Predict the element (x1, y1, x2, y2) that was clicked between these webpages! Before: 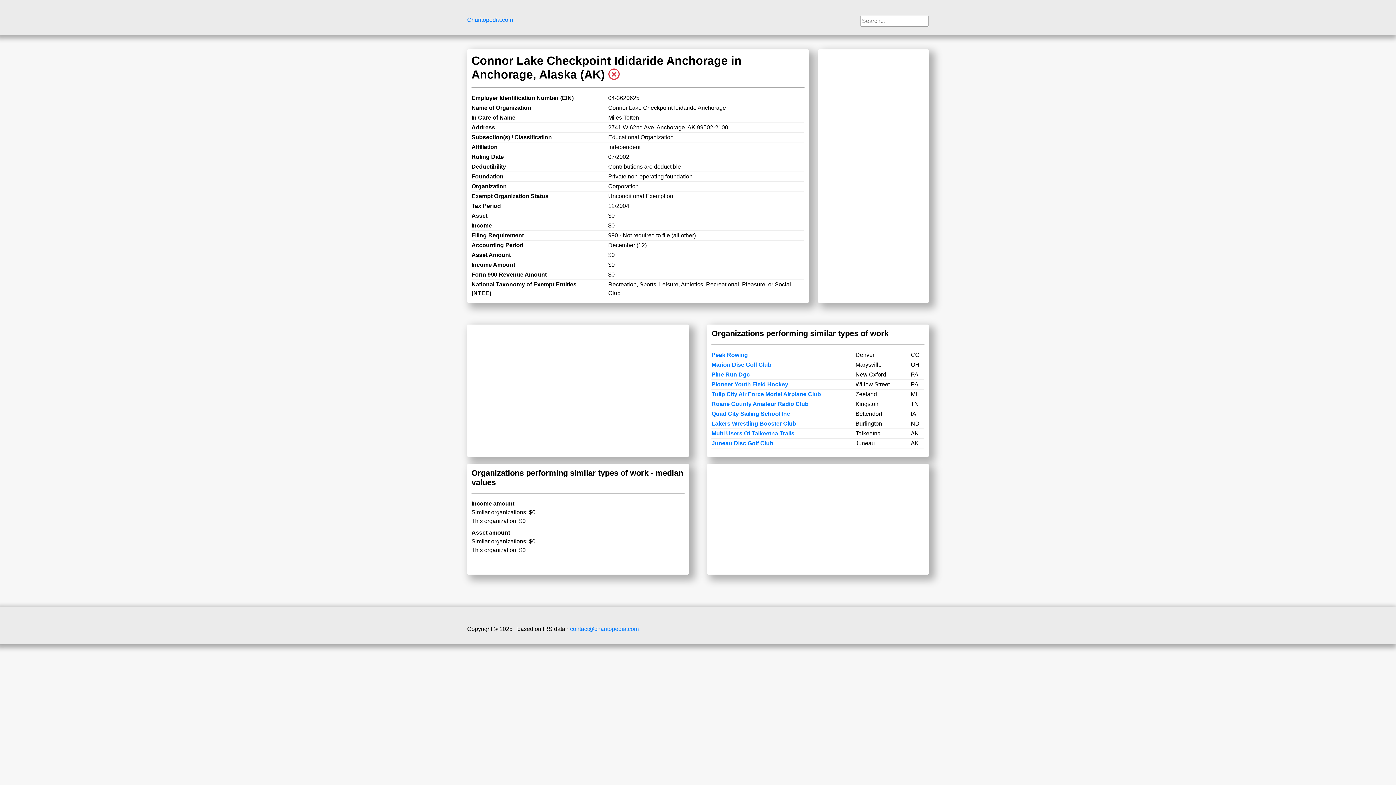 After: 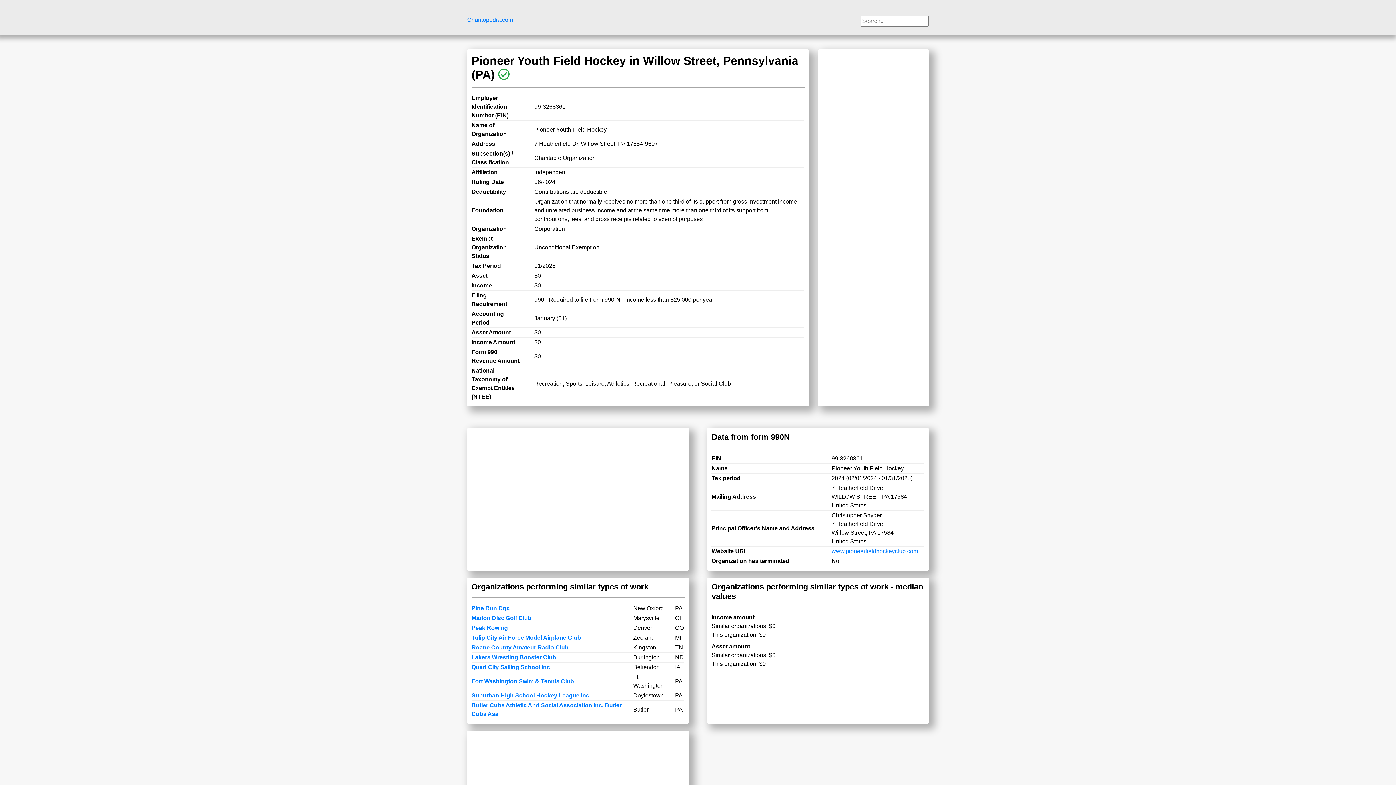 Action: label: Pioneer Youth Field Hockey bbox: (711, 381, 788, 387)